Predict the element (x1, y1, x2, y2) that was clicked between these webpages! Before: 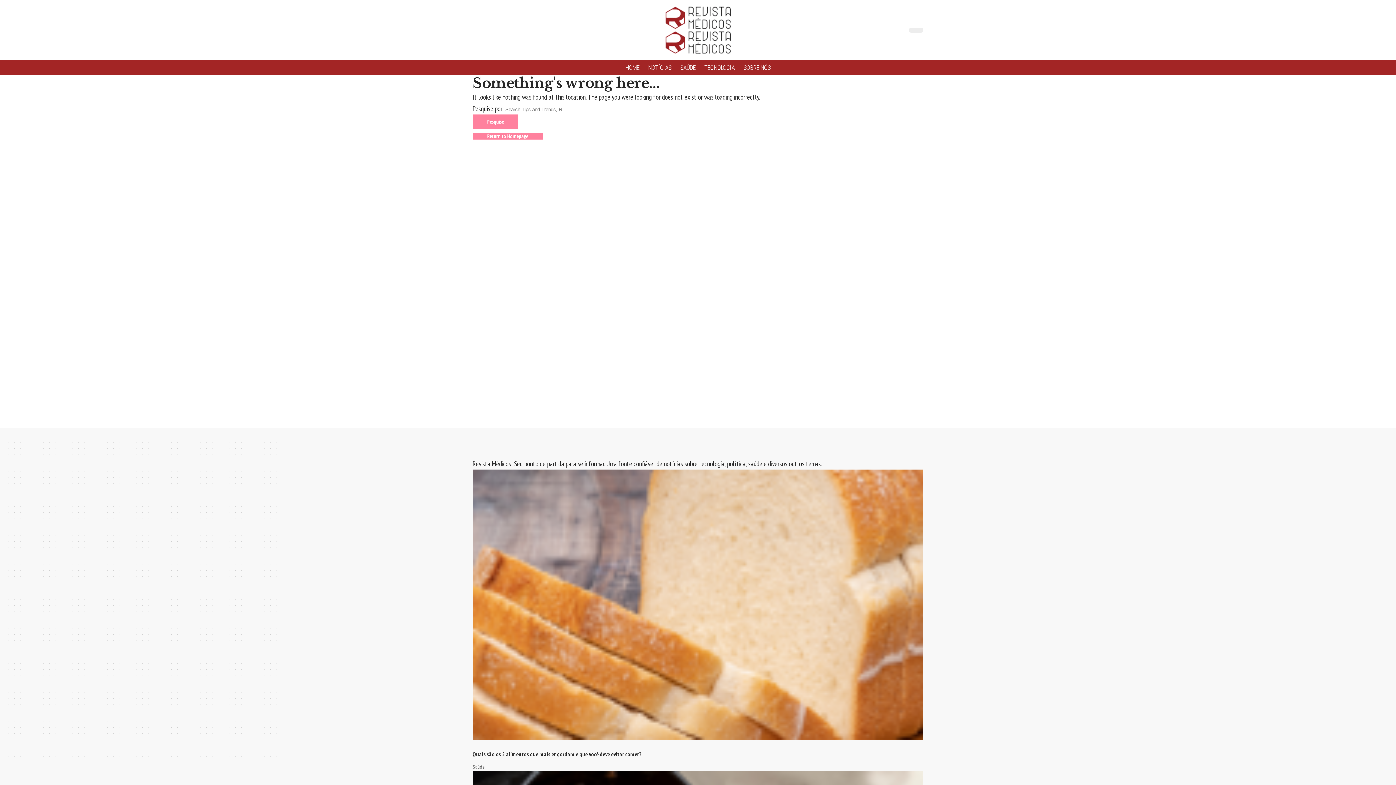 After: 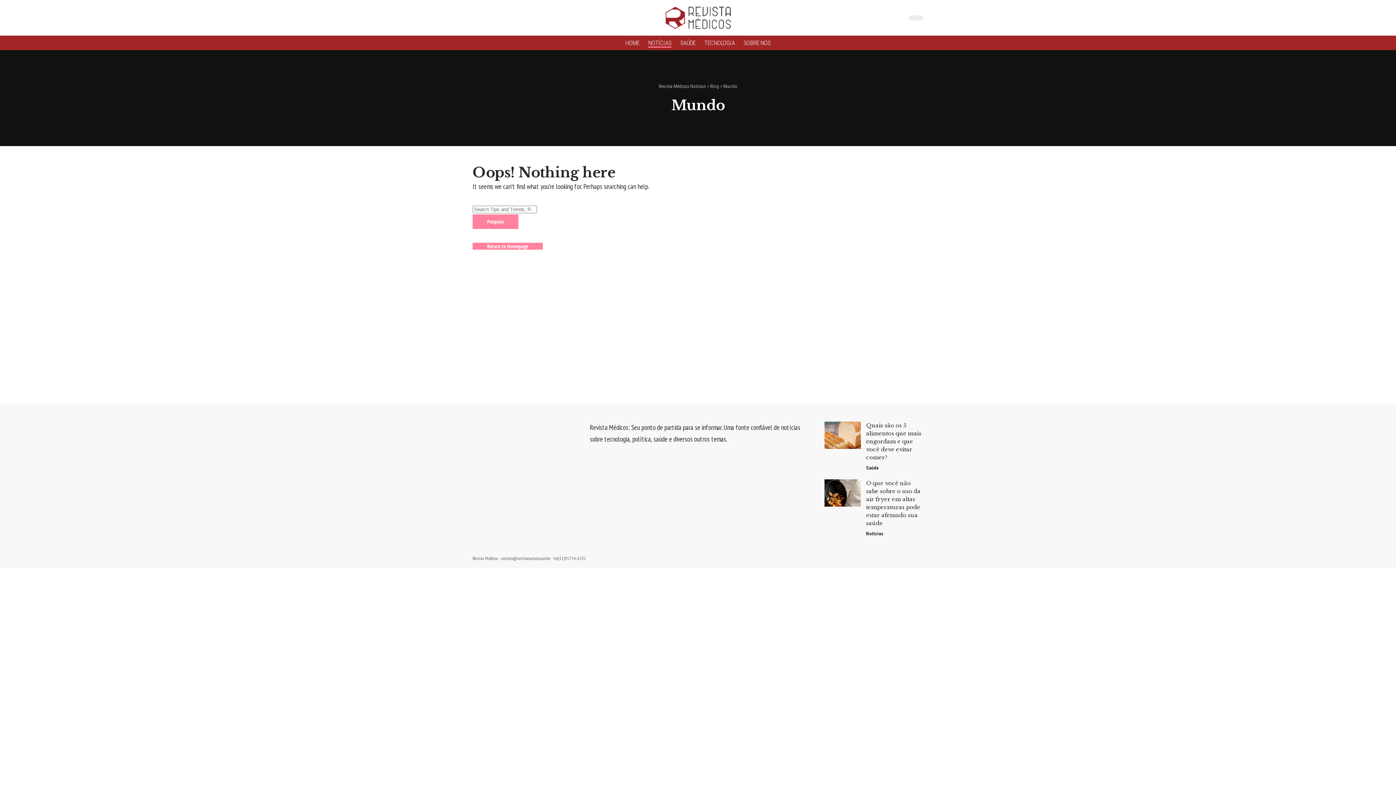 Action: bbox: (643, 60, 676, 74) label: NOTÍCIAS